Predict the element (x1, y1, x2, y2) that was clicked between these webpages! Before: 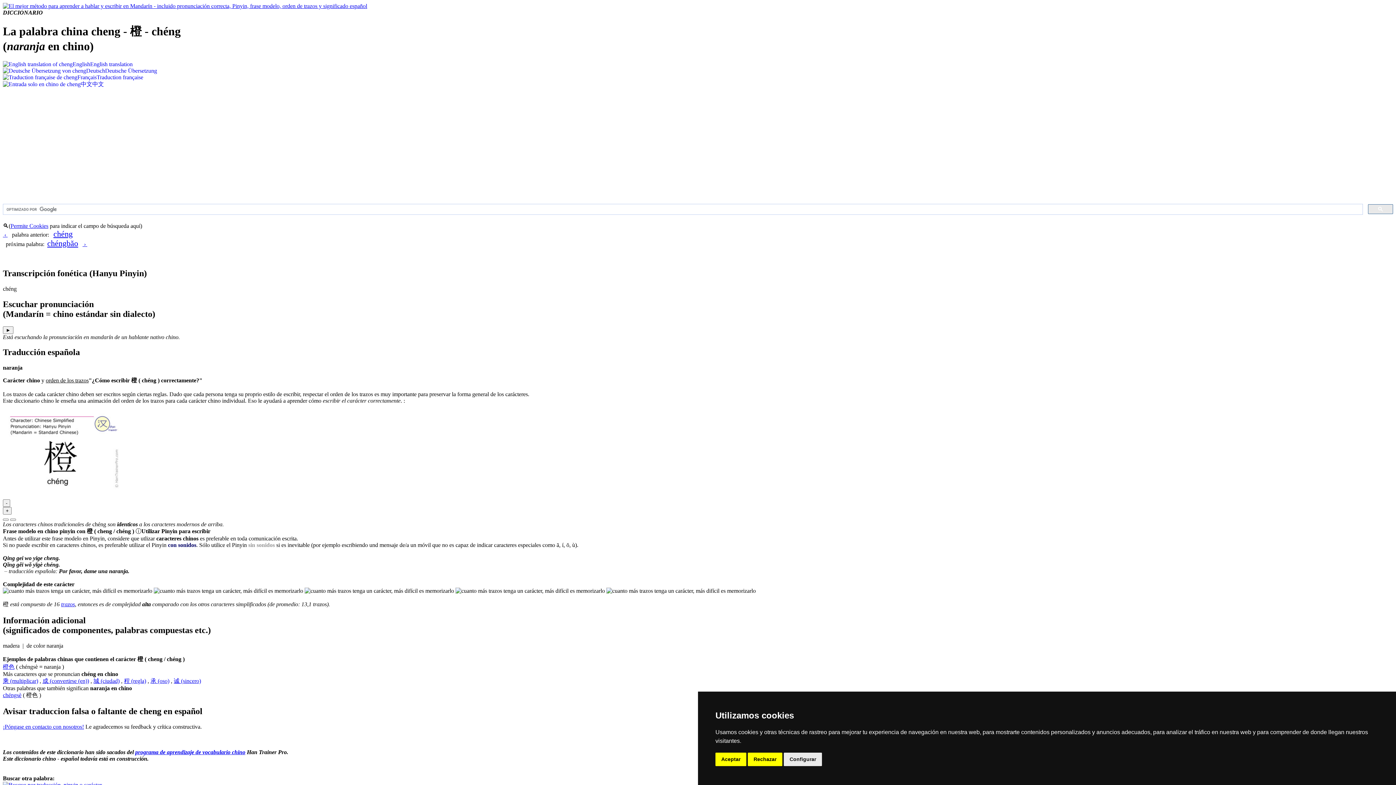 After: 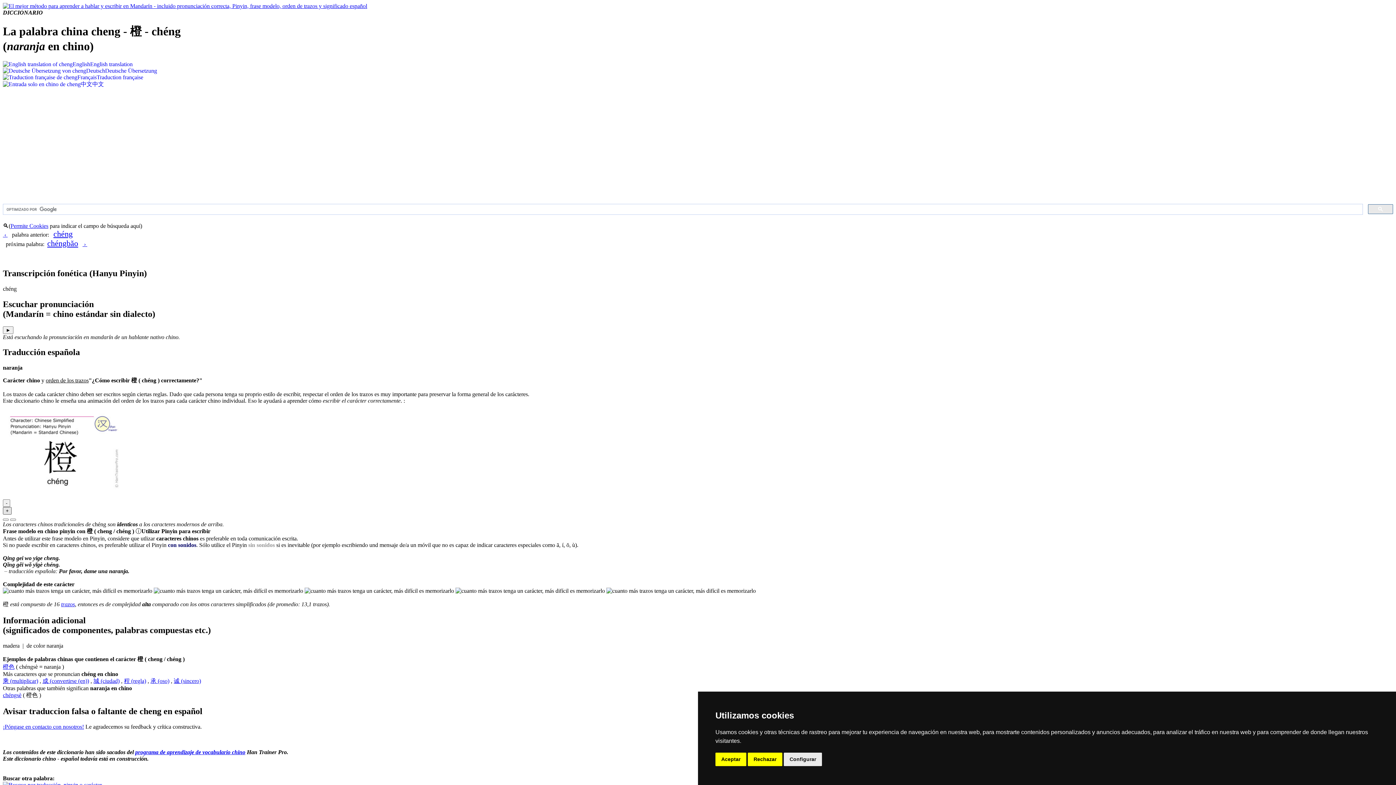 Action: label: + bbox: (2, 507, 11, 515)